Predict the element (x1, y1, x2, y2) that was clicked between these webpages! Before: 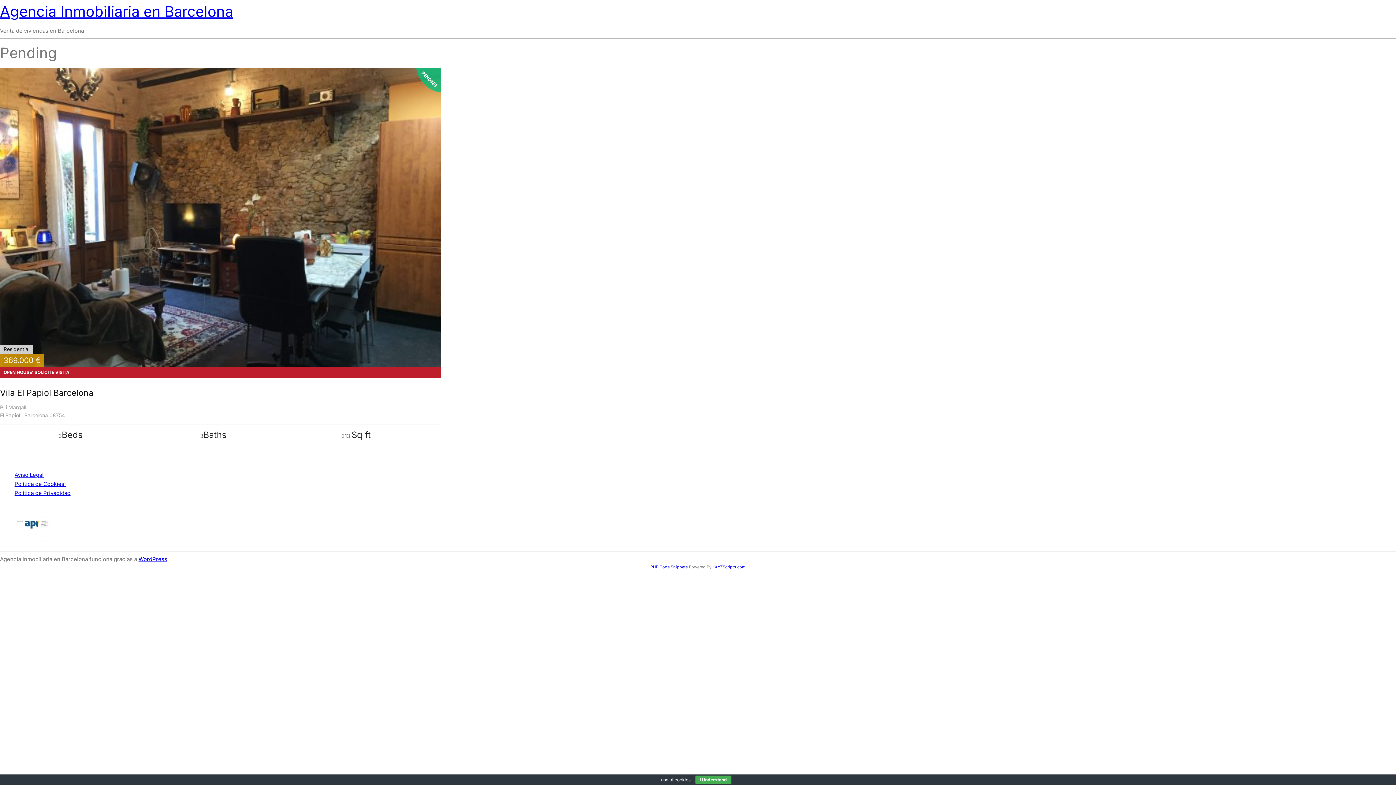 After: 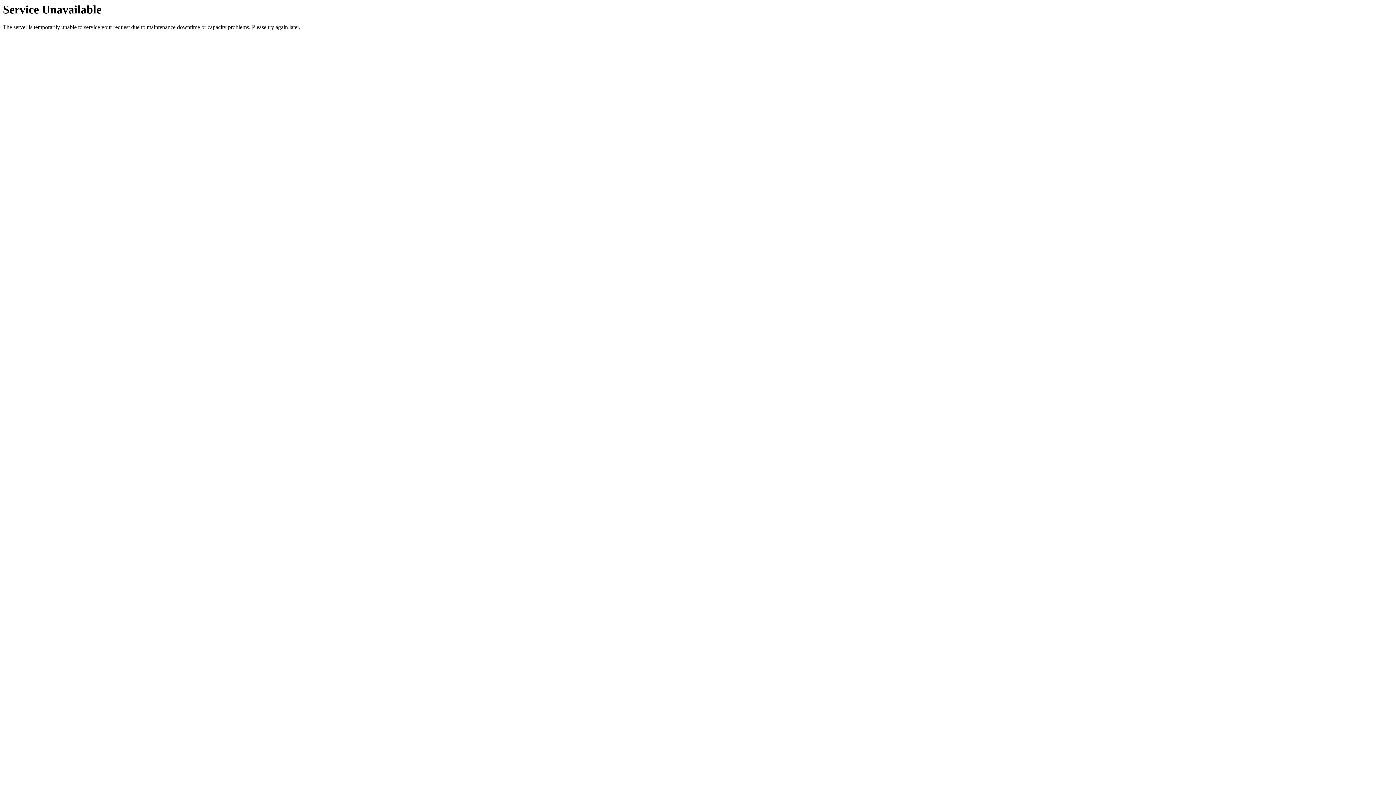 Action: label: Política de Cookies  bbox: (14, 480, 65, 487)